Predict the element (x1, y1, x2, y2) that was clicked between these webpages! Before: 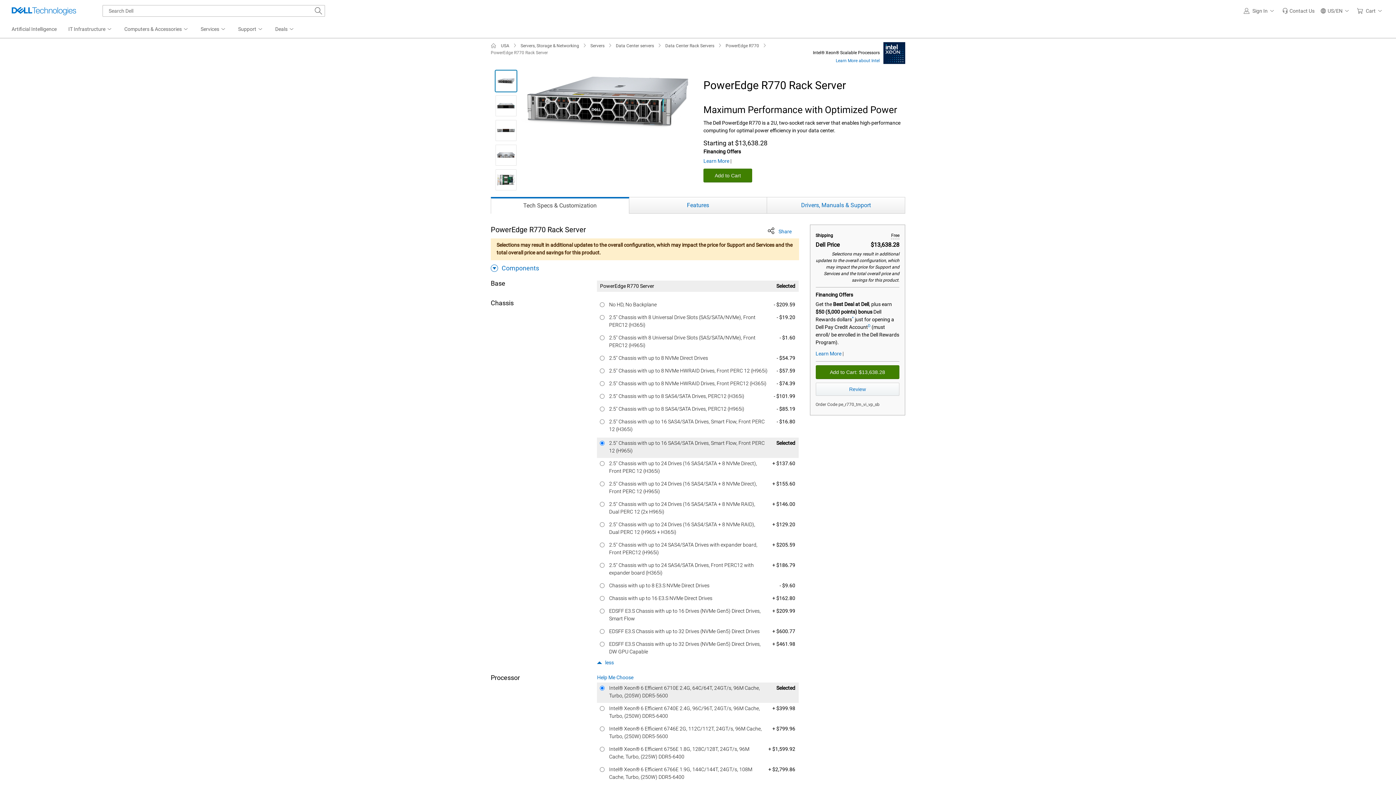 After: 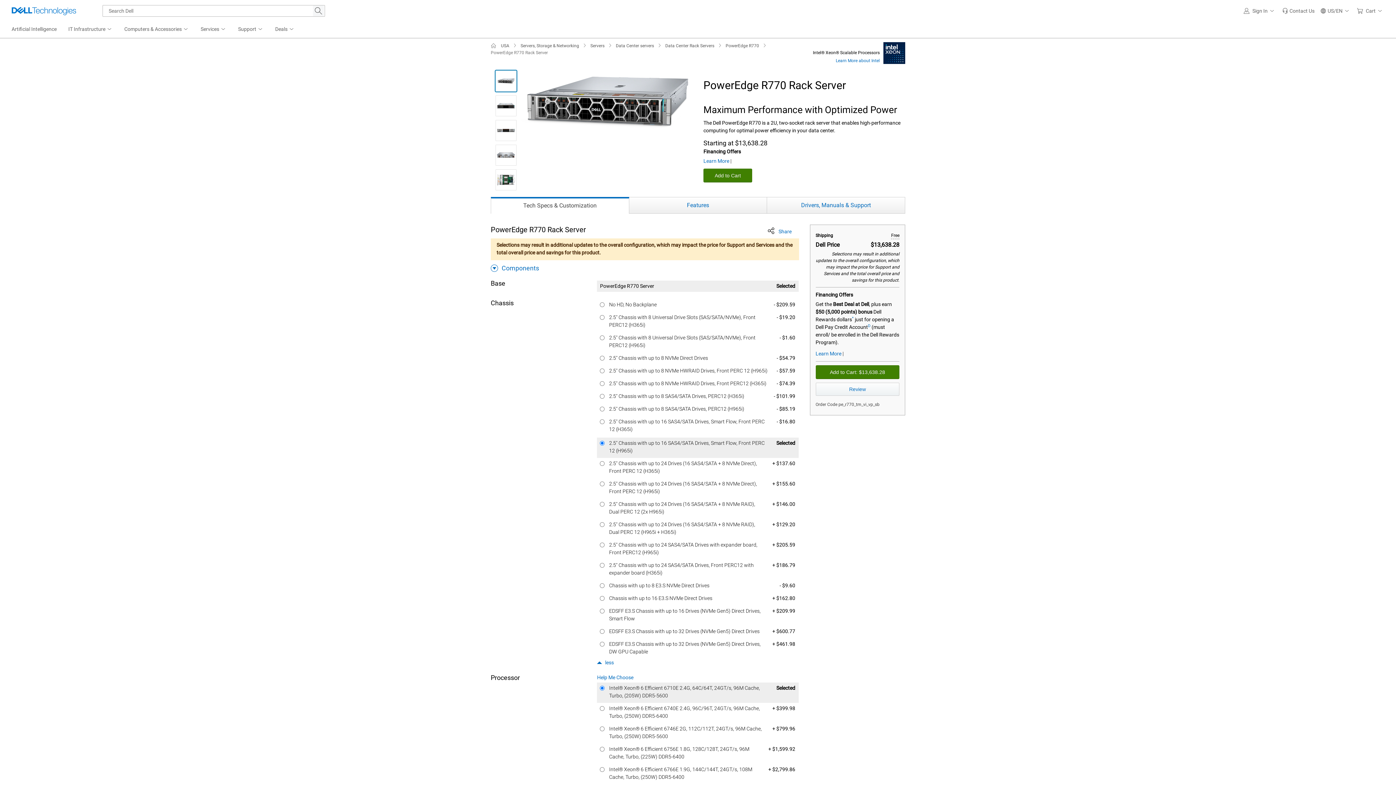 Action: label: Search Dell bbox: (313, 5, 324, 16)